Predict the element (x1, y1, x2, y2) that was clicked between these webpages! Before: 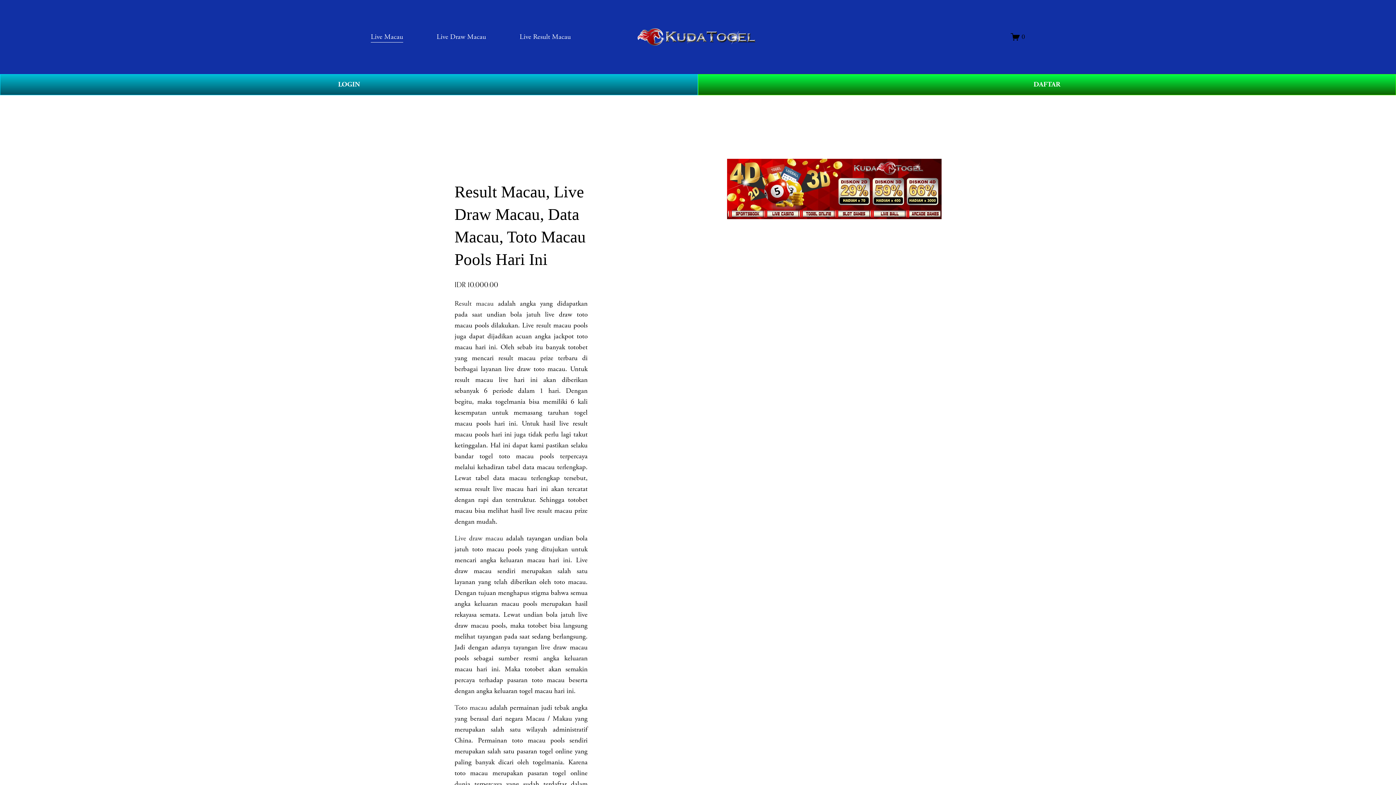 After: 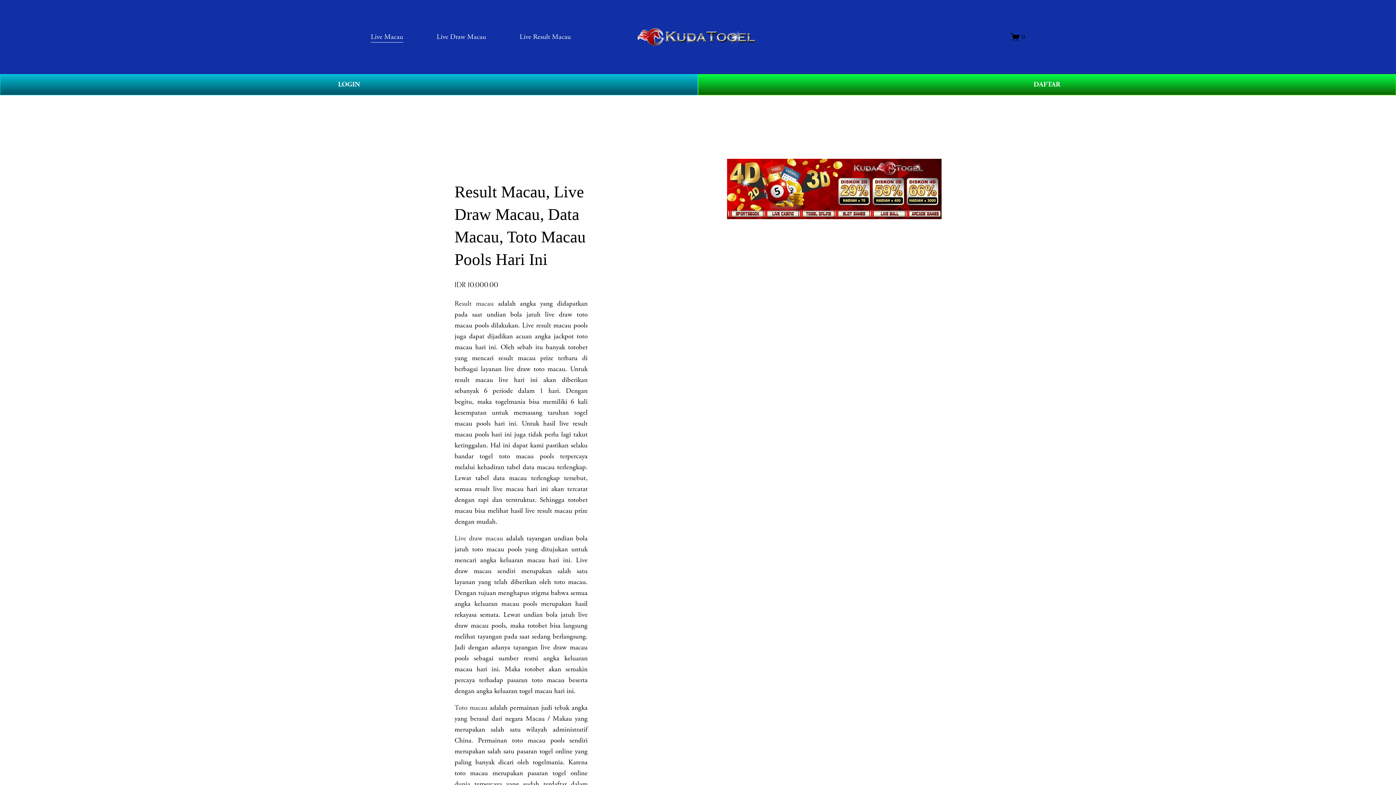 Action: bbox: (637, 27, 760, 46)